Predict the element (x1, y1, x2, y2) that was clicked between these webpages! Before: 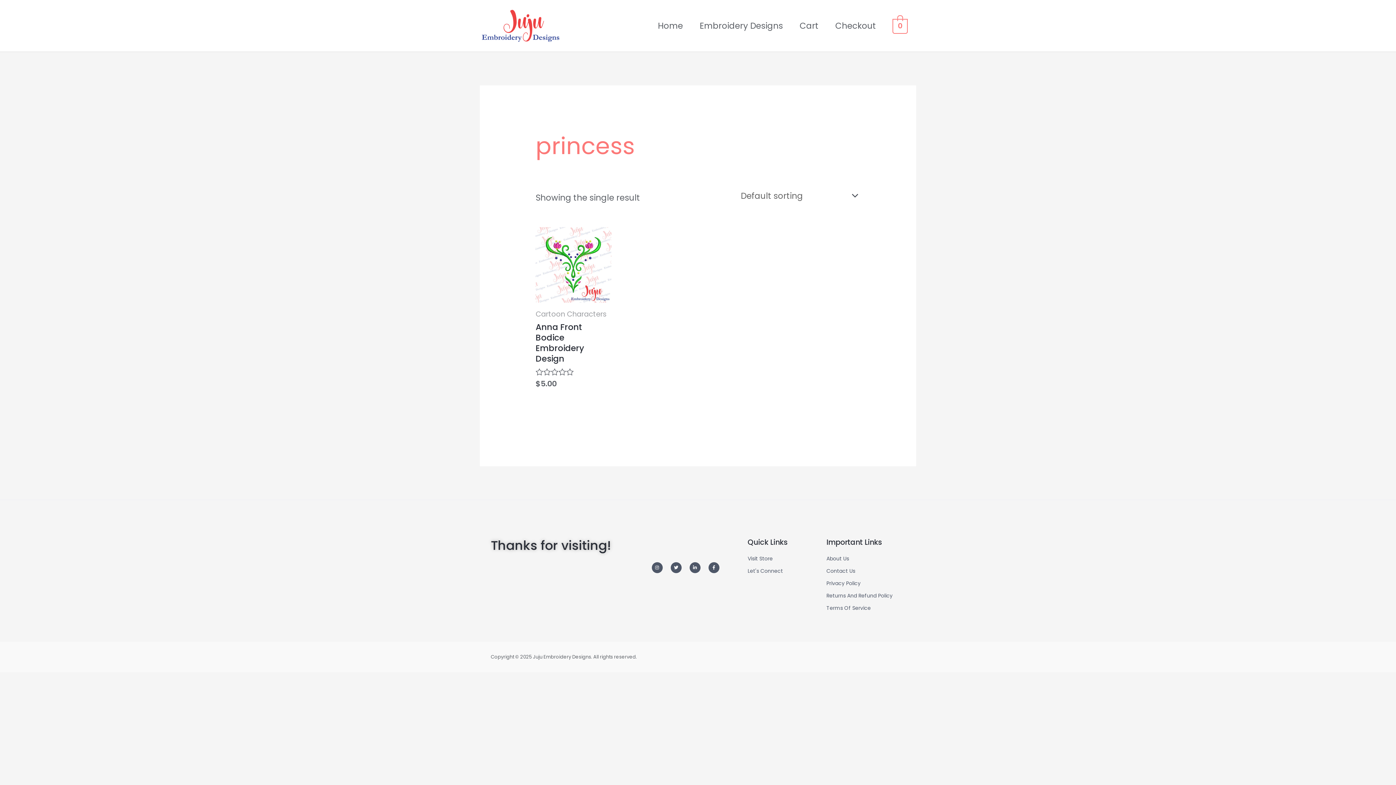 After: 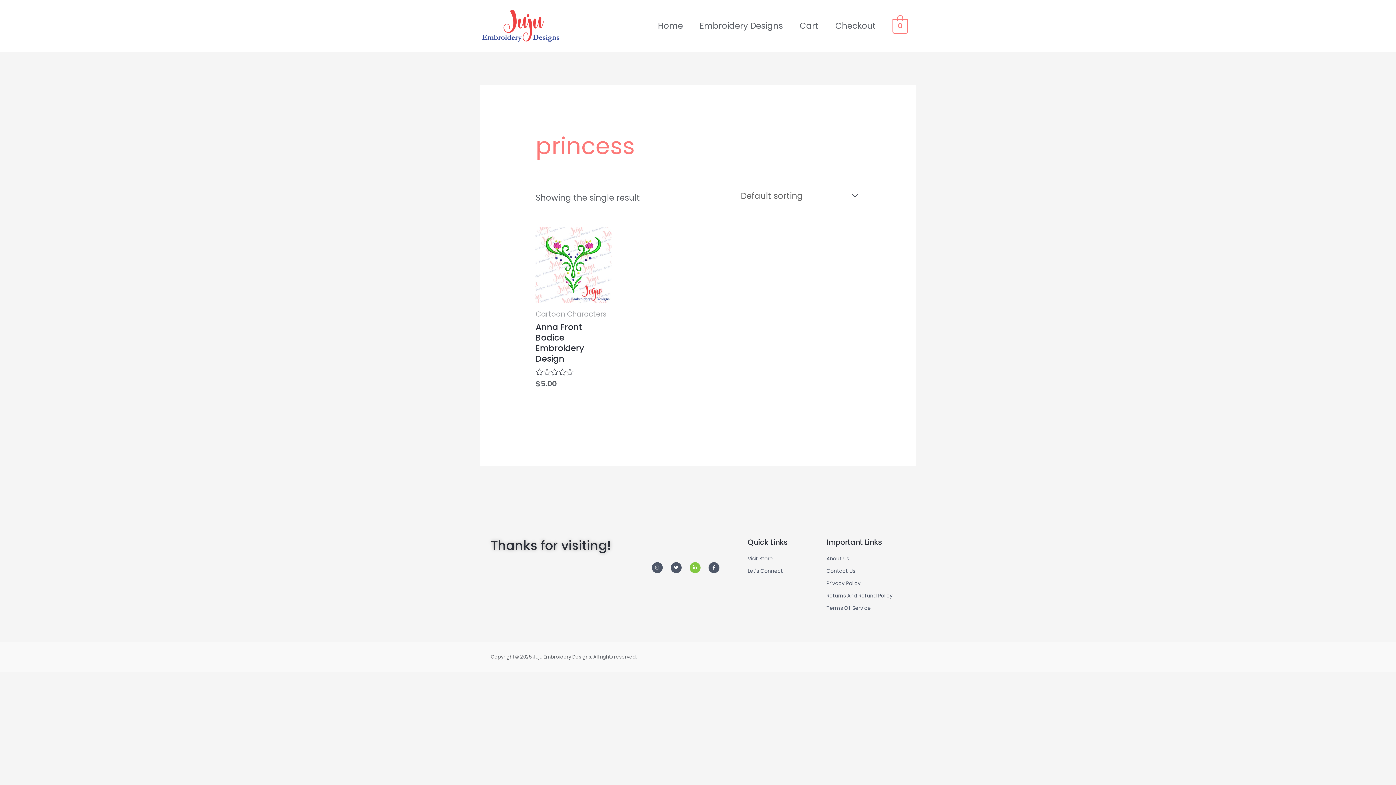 Action: label: Linkedin-in bbox: (689, 562, 700, 573)